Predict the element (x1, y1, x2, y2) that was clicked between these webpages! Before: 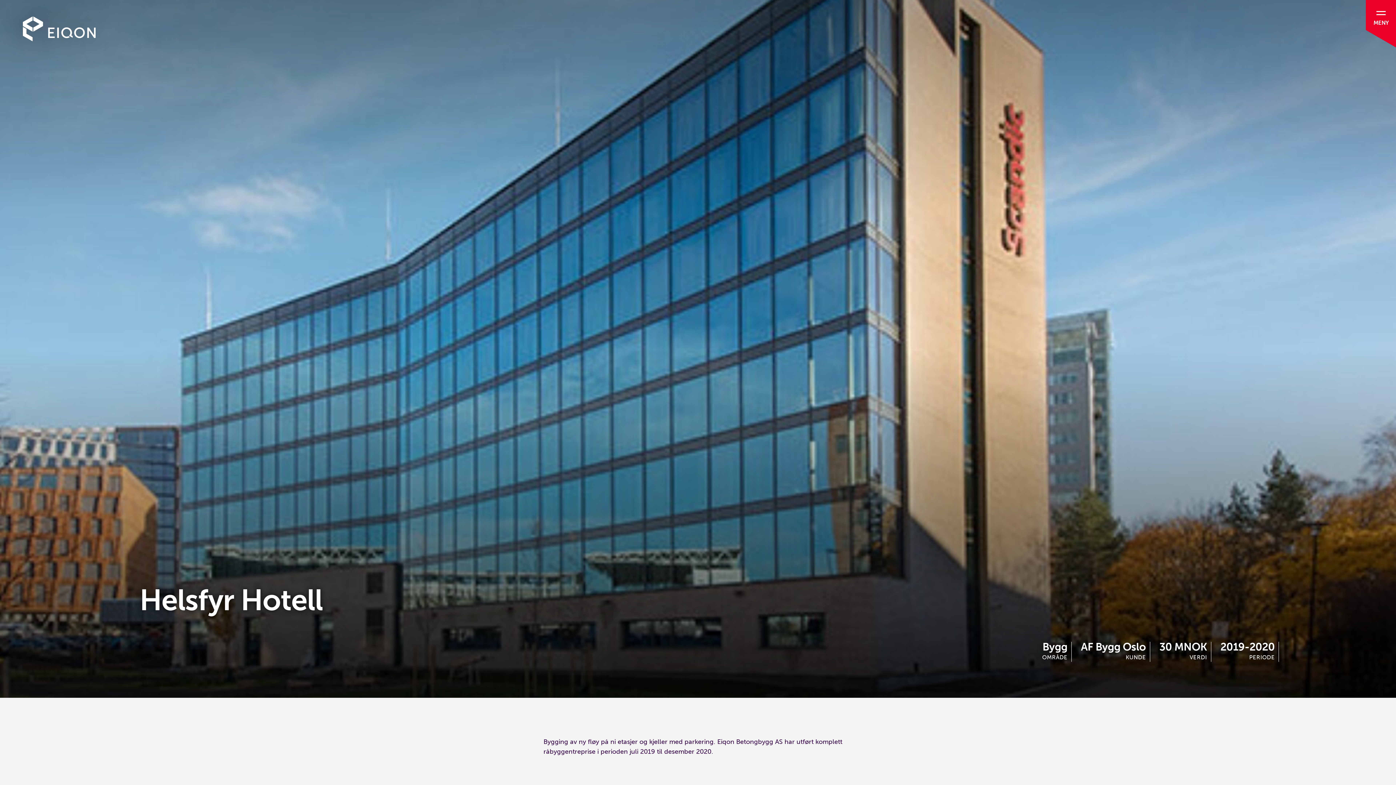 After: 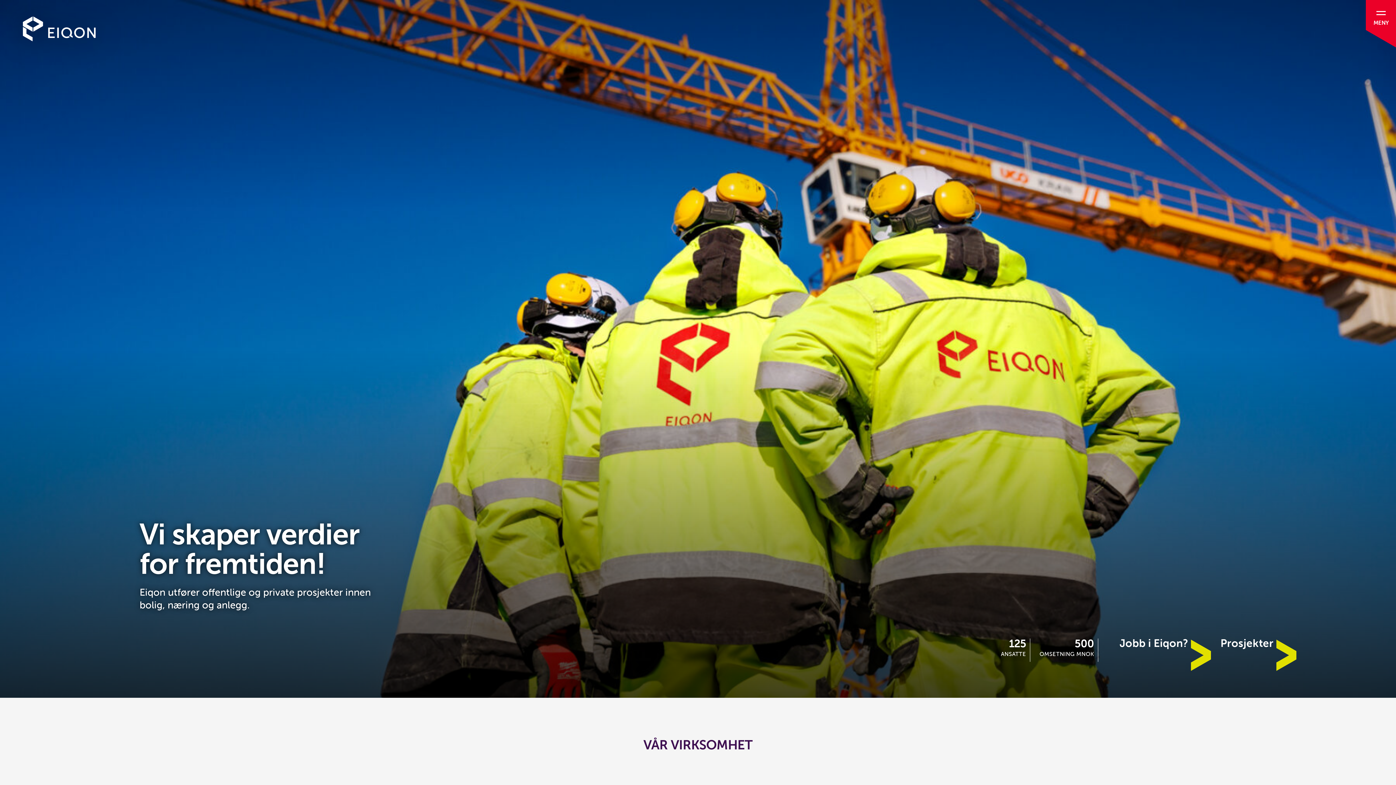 Action: bbox: (22, 35, 95, 43)